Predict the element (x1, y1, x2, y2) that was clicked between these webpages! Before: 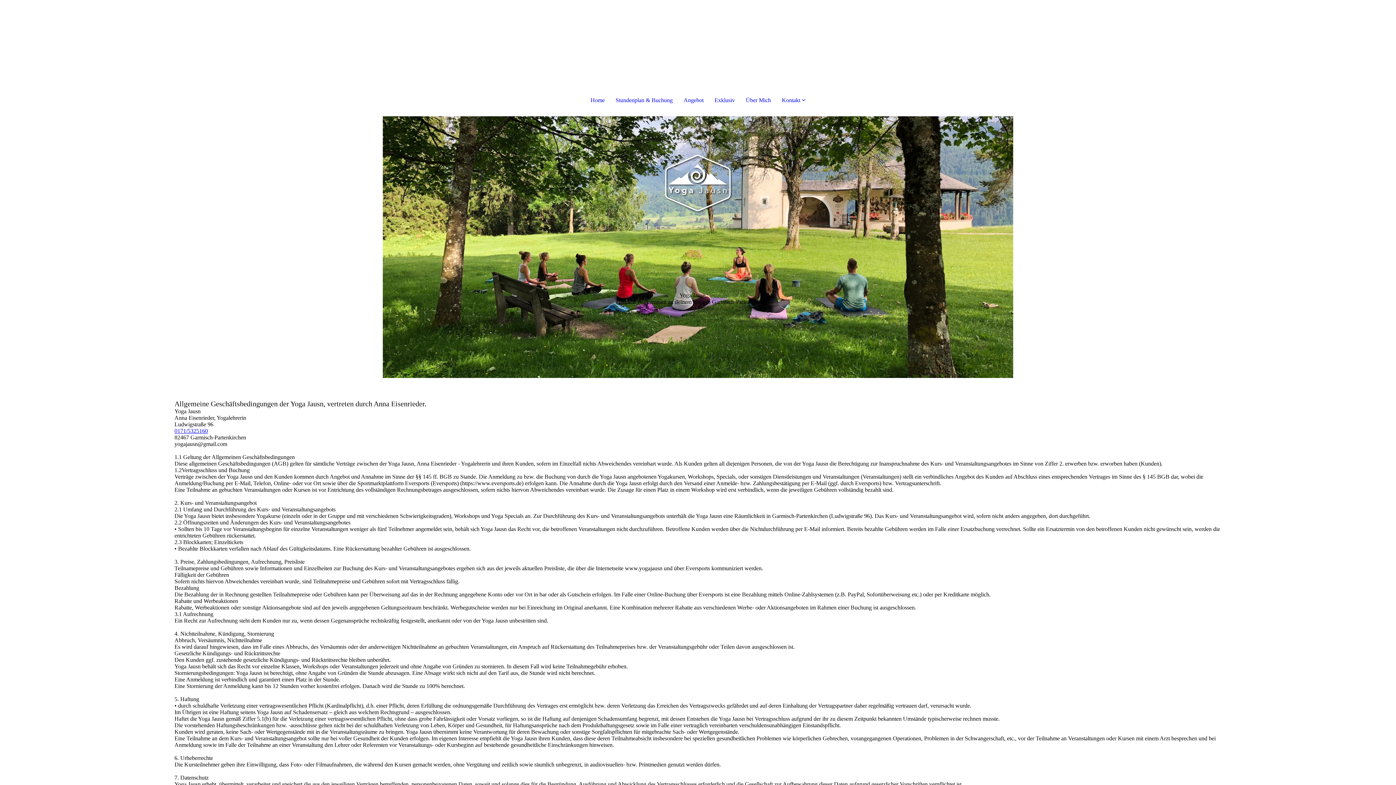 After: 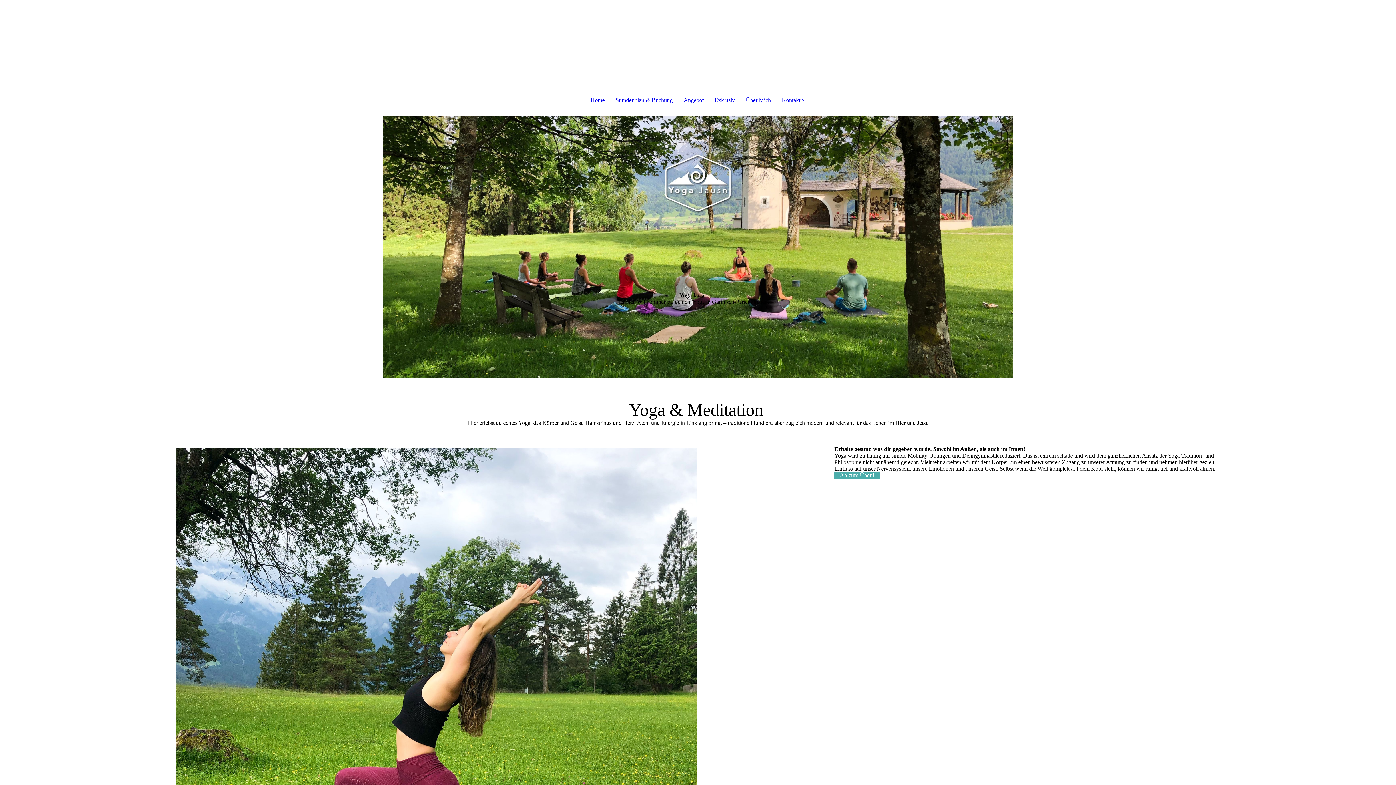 Action: label: Home bbox: (590, 97, 604, 103)